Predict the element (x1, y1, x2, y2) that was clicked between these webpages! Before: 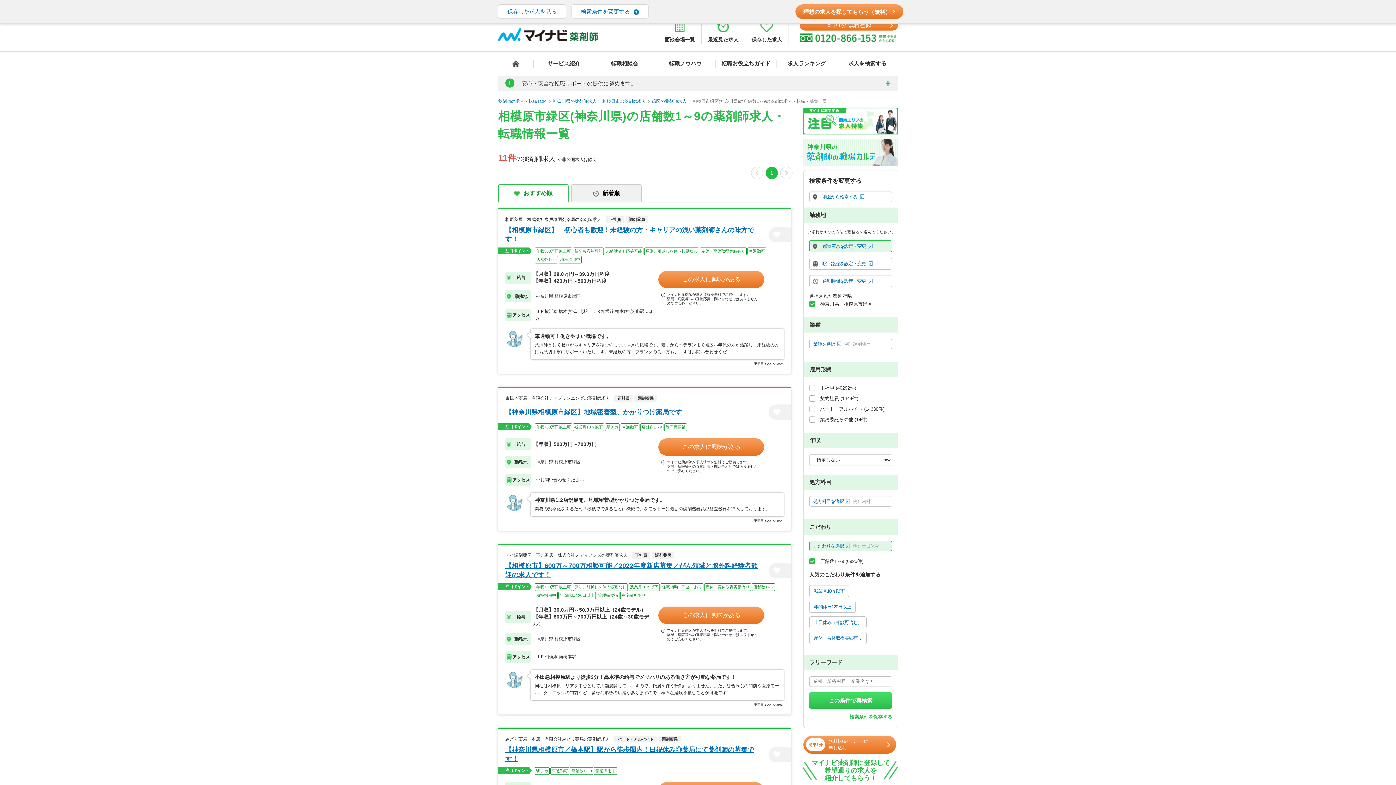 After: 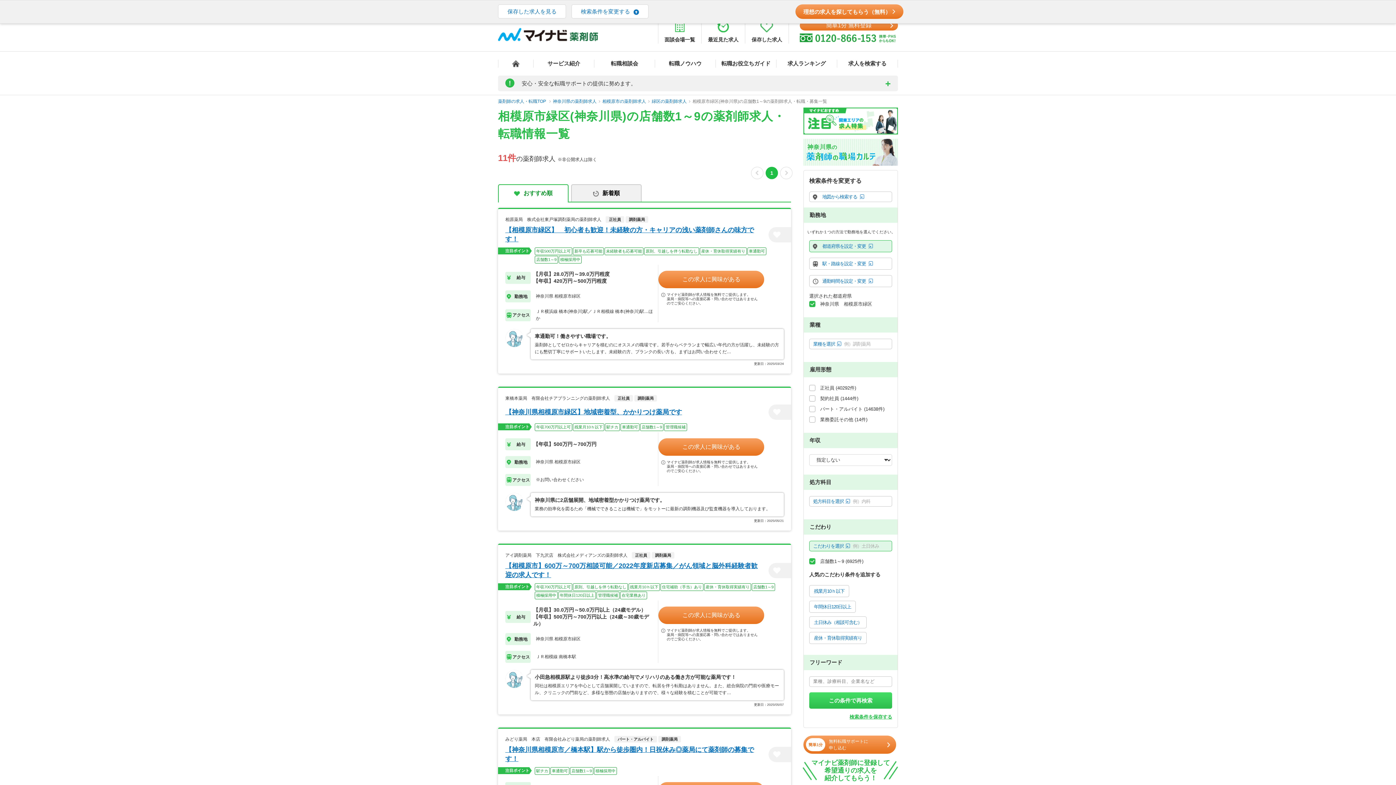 Action: bbox: (804, 191, 897, 202) label: 地図から検索する